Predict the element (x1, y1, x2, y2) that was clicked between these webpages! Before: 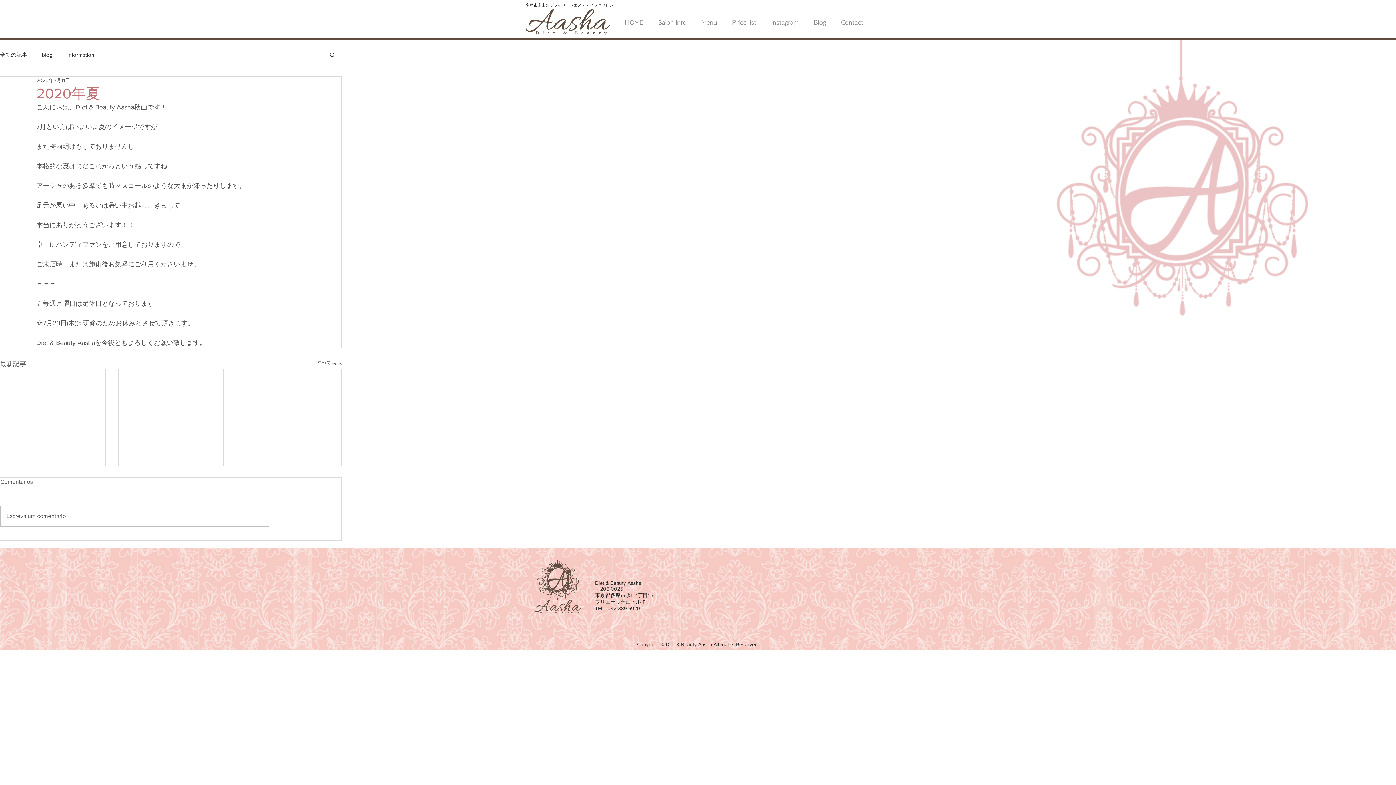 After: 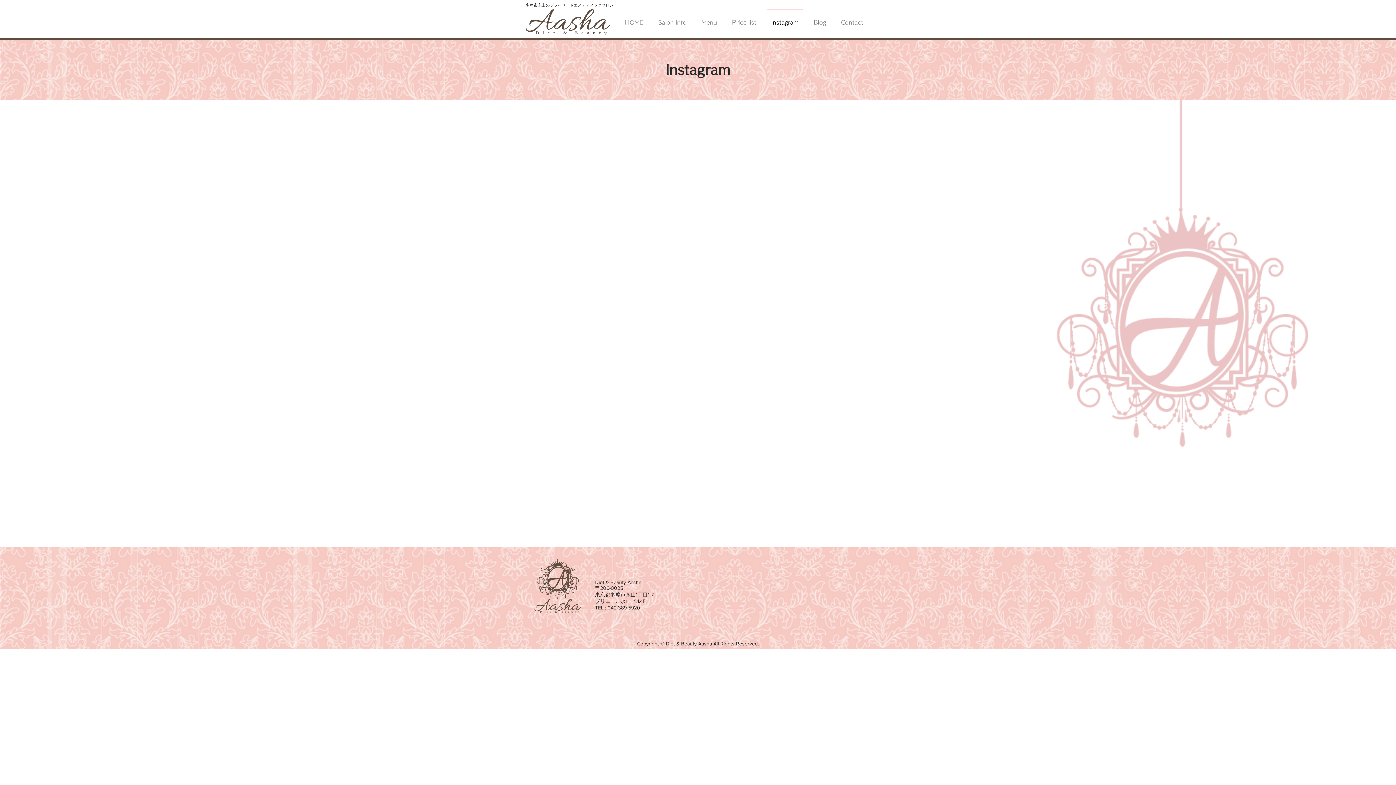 Action: label: Instagram bbox: (764, 8, 806, 29)